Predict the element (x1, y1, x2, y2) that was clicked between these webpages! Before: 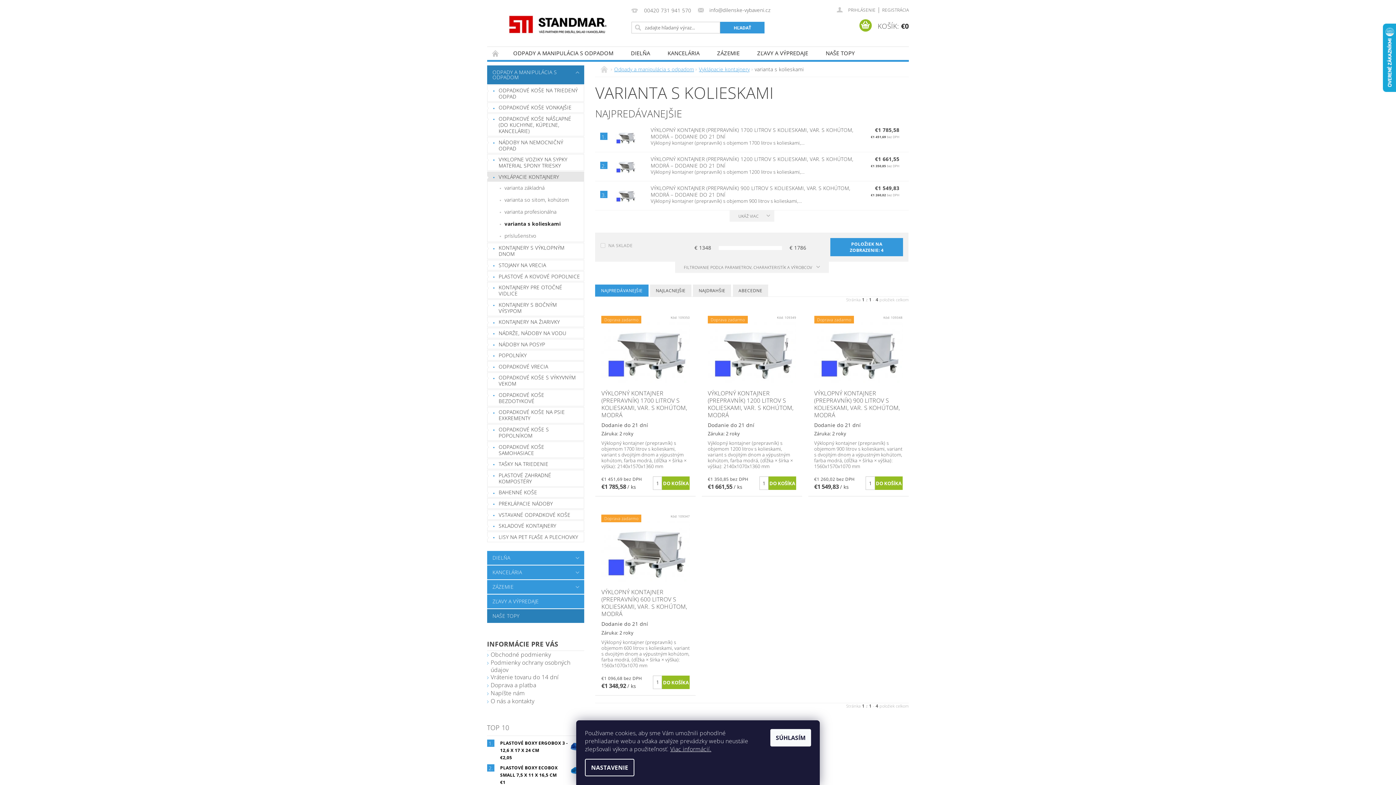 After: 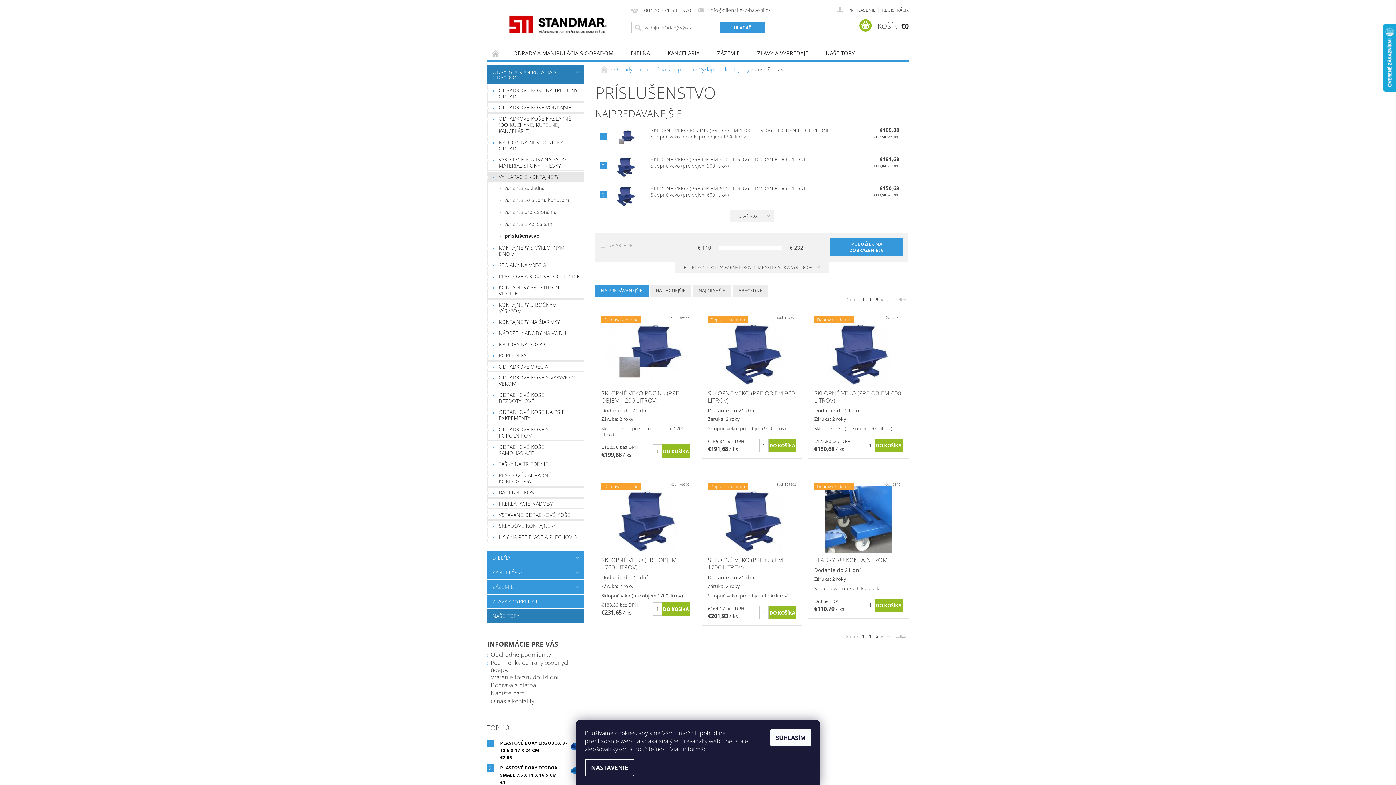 Action: bbox: (487, 229, 584, 241) label: príslušenstvo